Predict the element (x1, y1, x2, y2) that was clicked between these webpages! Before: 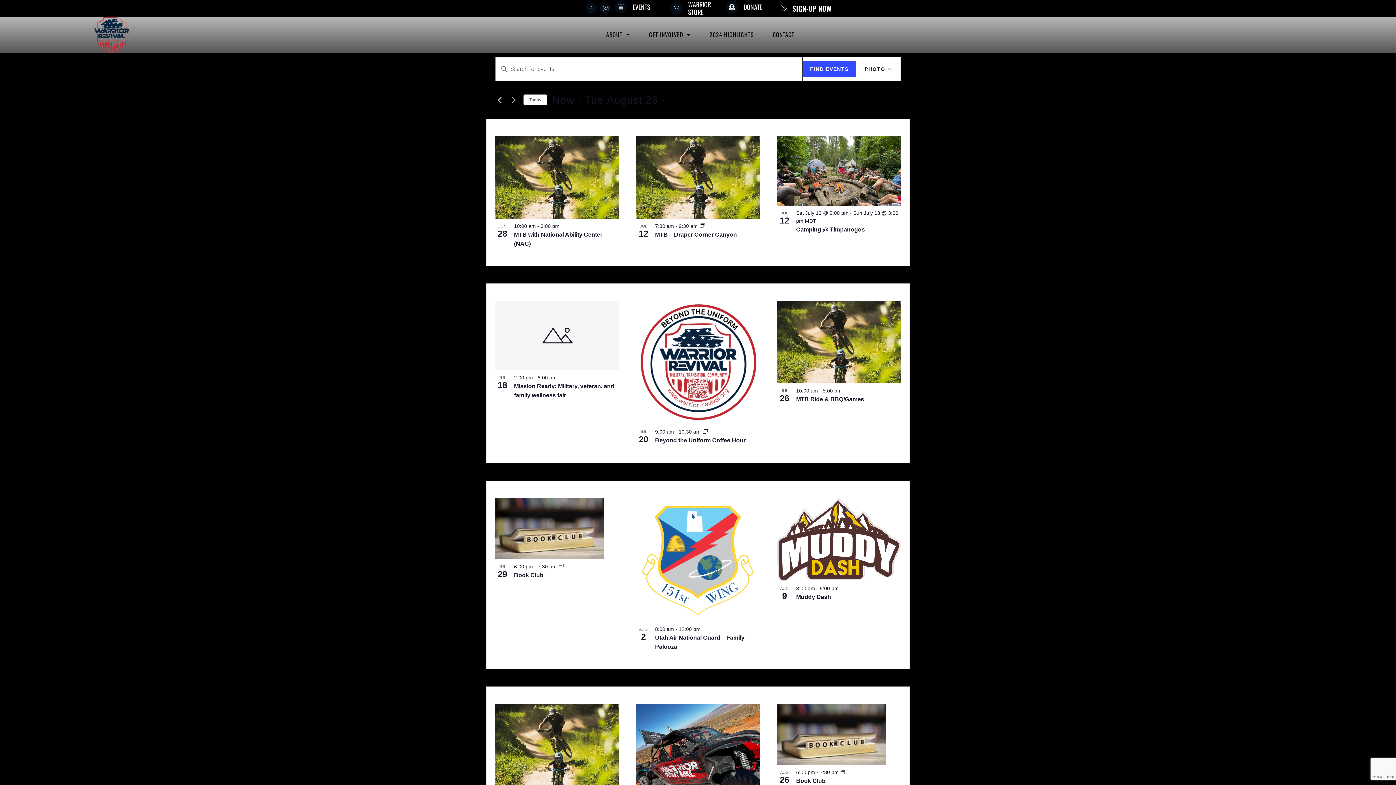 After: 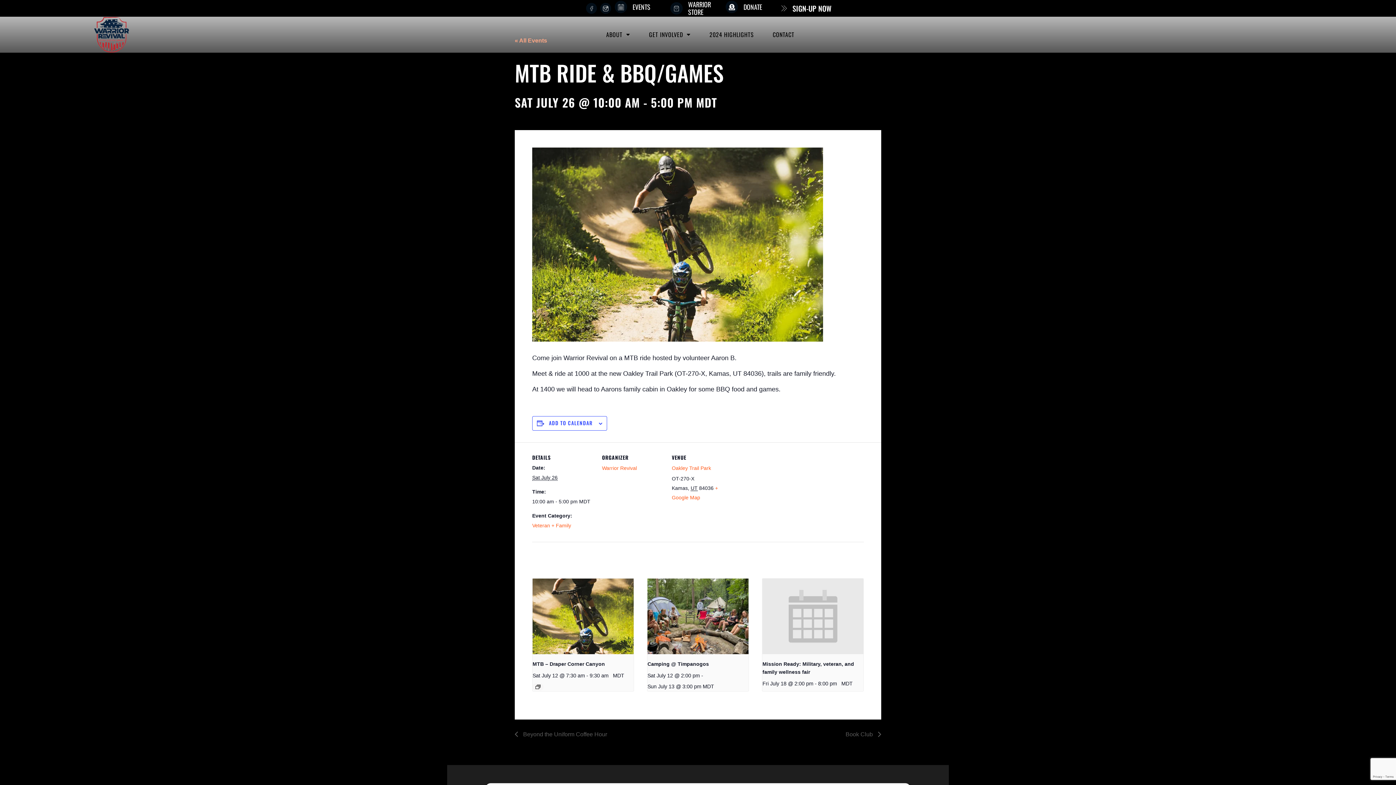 Action: bbox: (796, 396, 864, 402) label: MTB Ride & BBQ/Games